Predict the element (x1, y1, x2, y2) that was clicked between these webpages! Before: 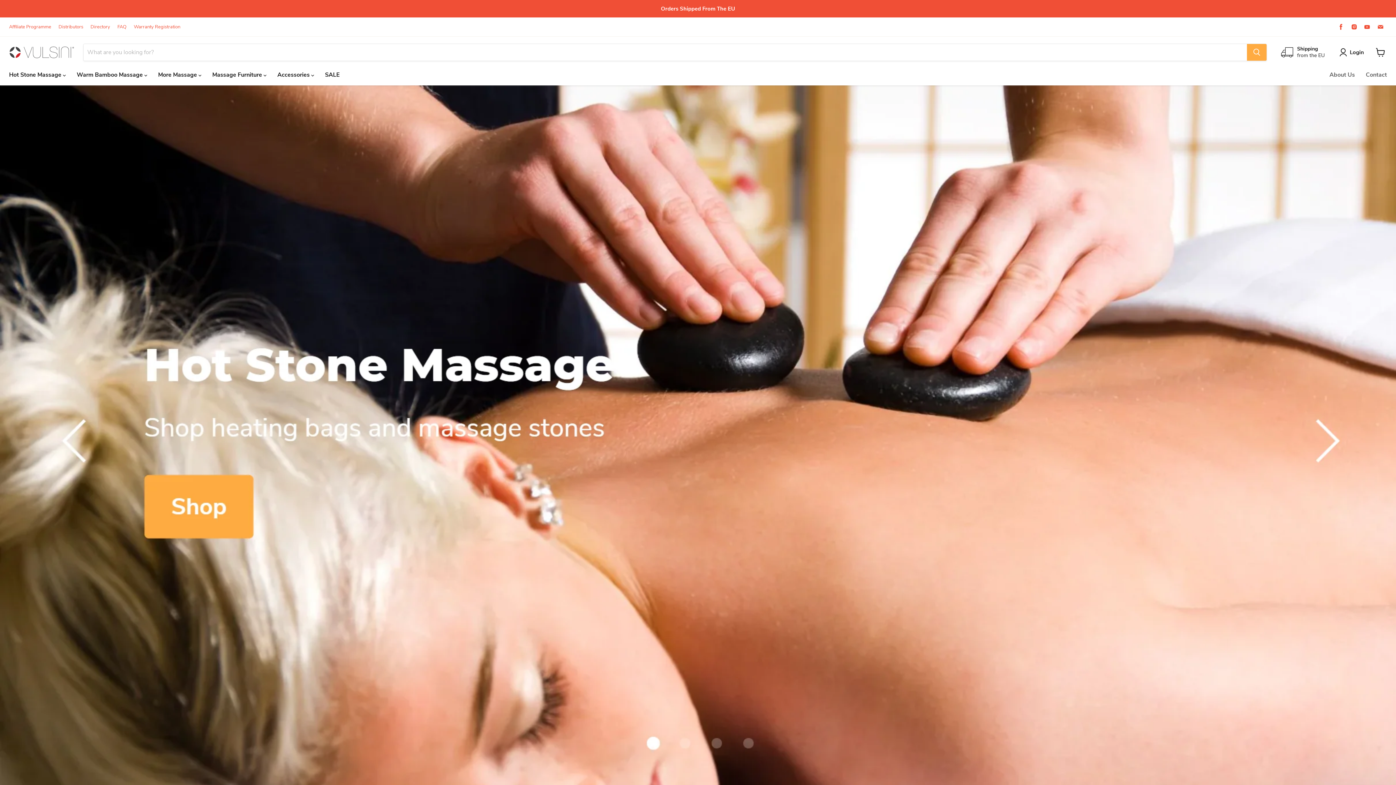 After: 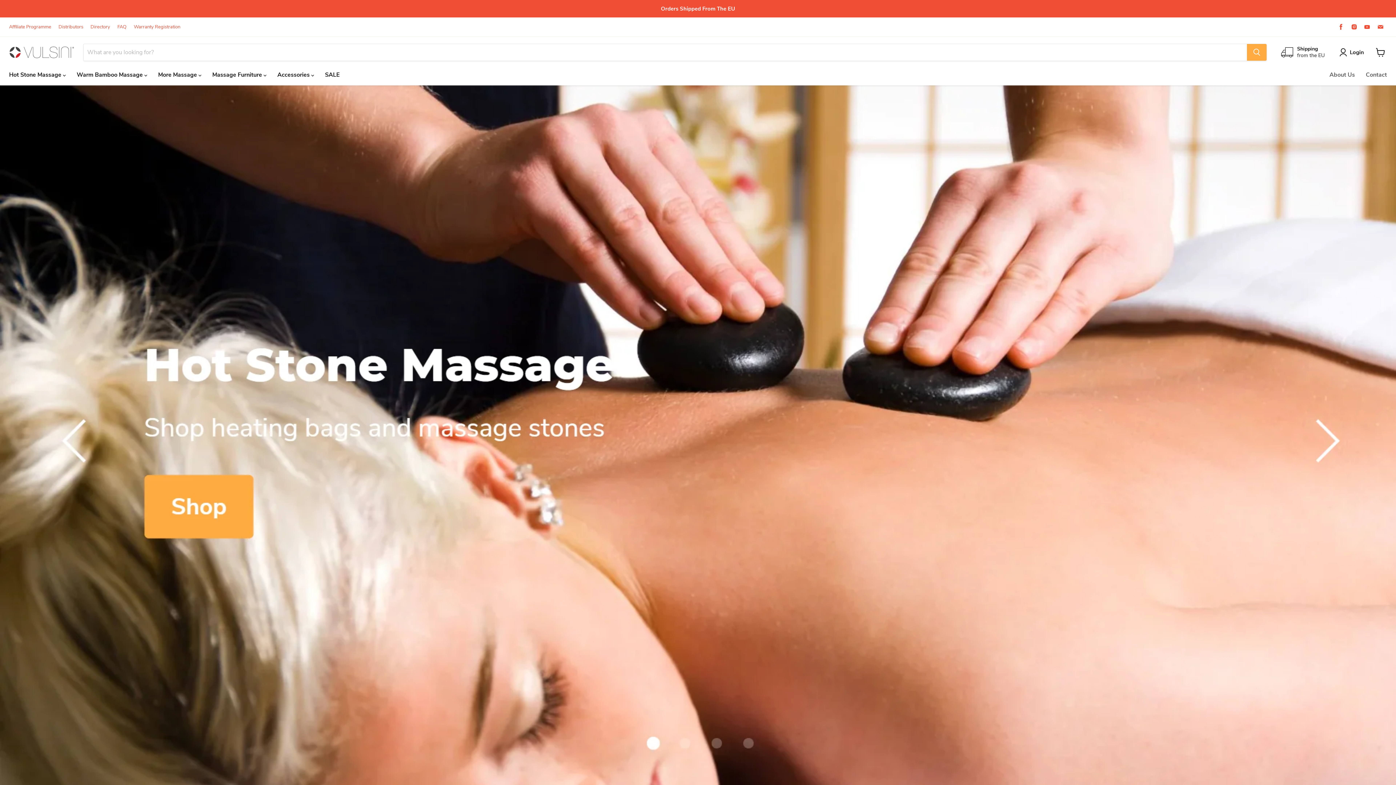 Action: bbox: (117, 24, 126, 29) label: FAQ